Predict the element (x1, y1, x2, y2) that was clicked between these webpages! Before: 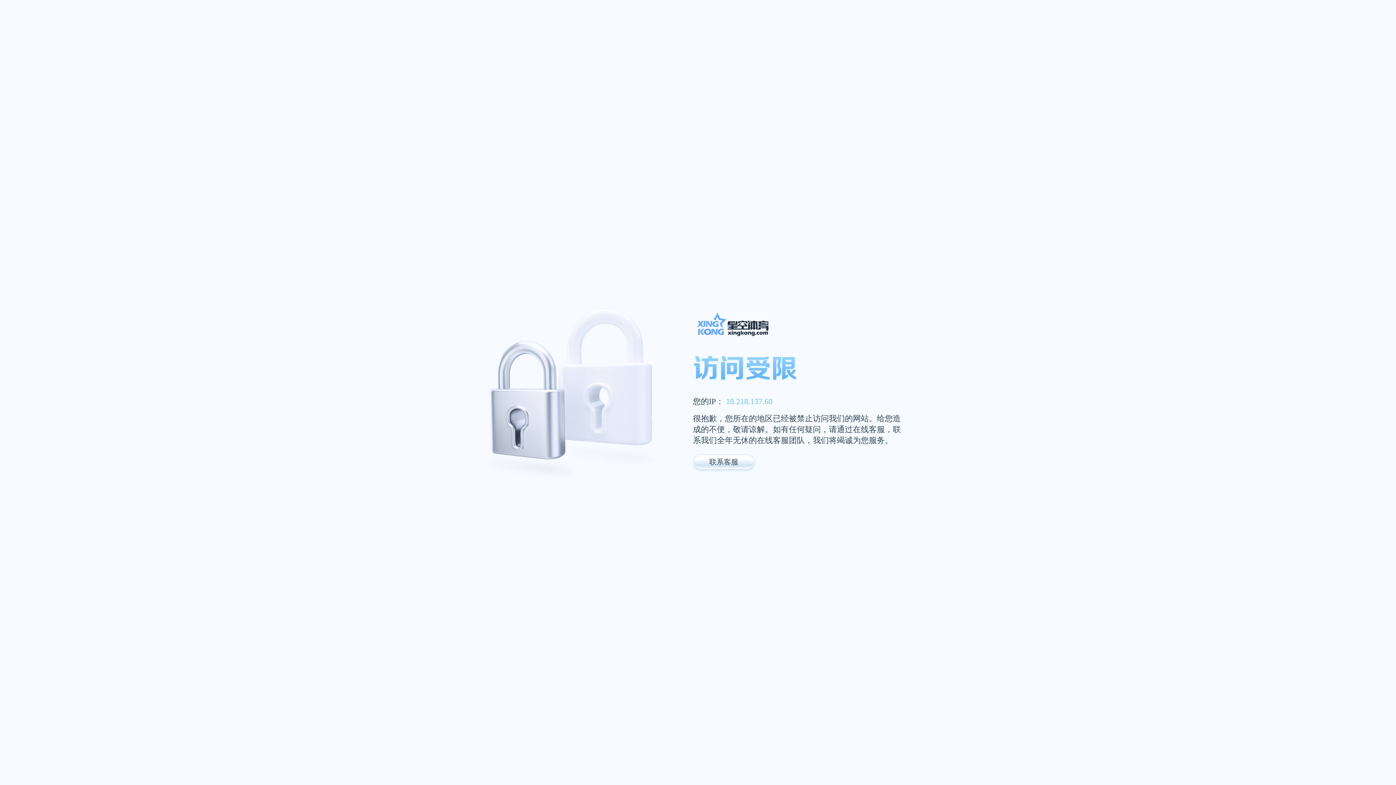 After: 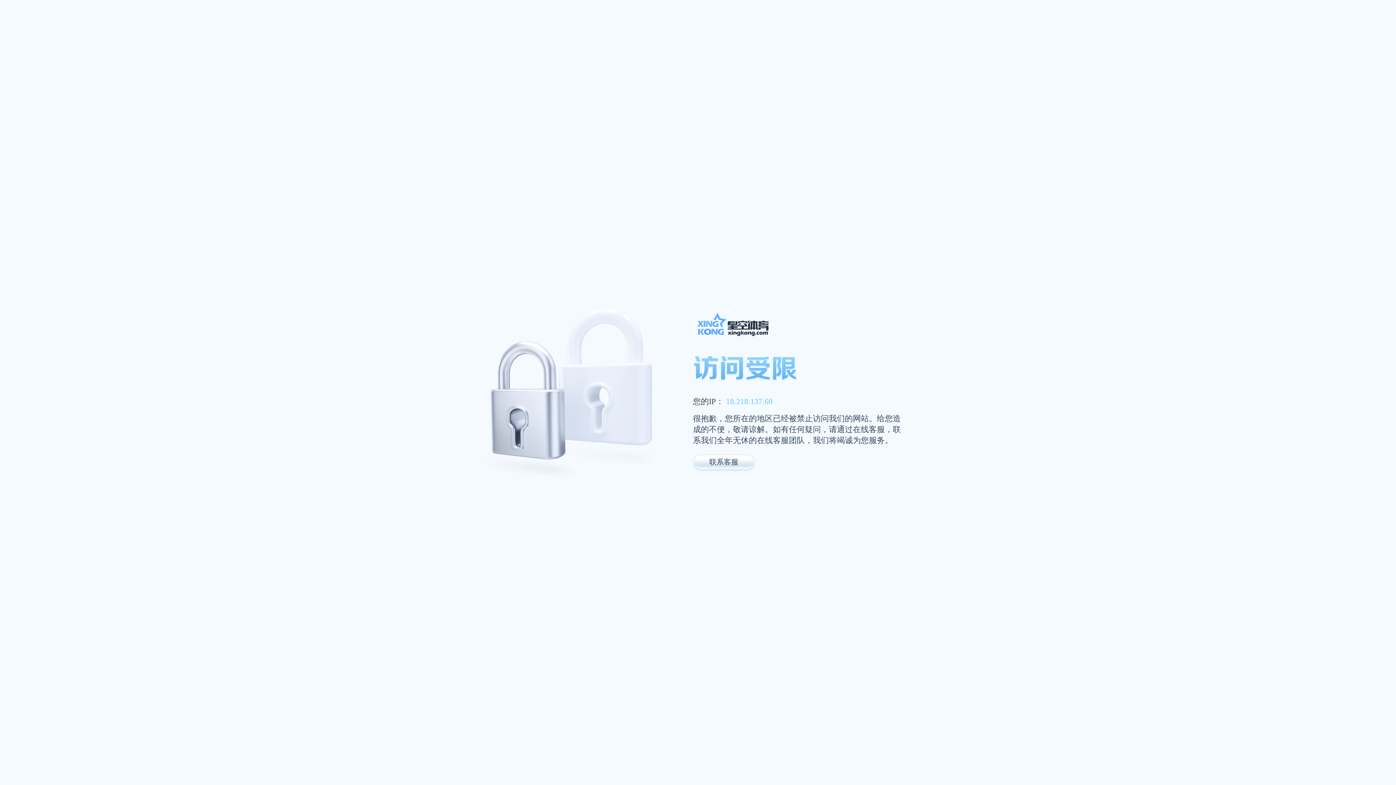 Action: bbox: (693, 311, 947, 341)